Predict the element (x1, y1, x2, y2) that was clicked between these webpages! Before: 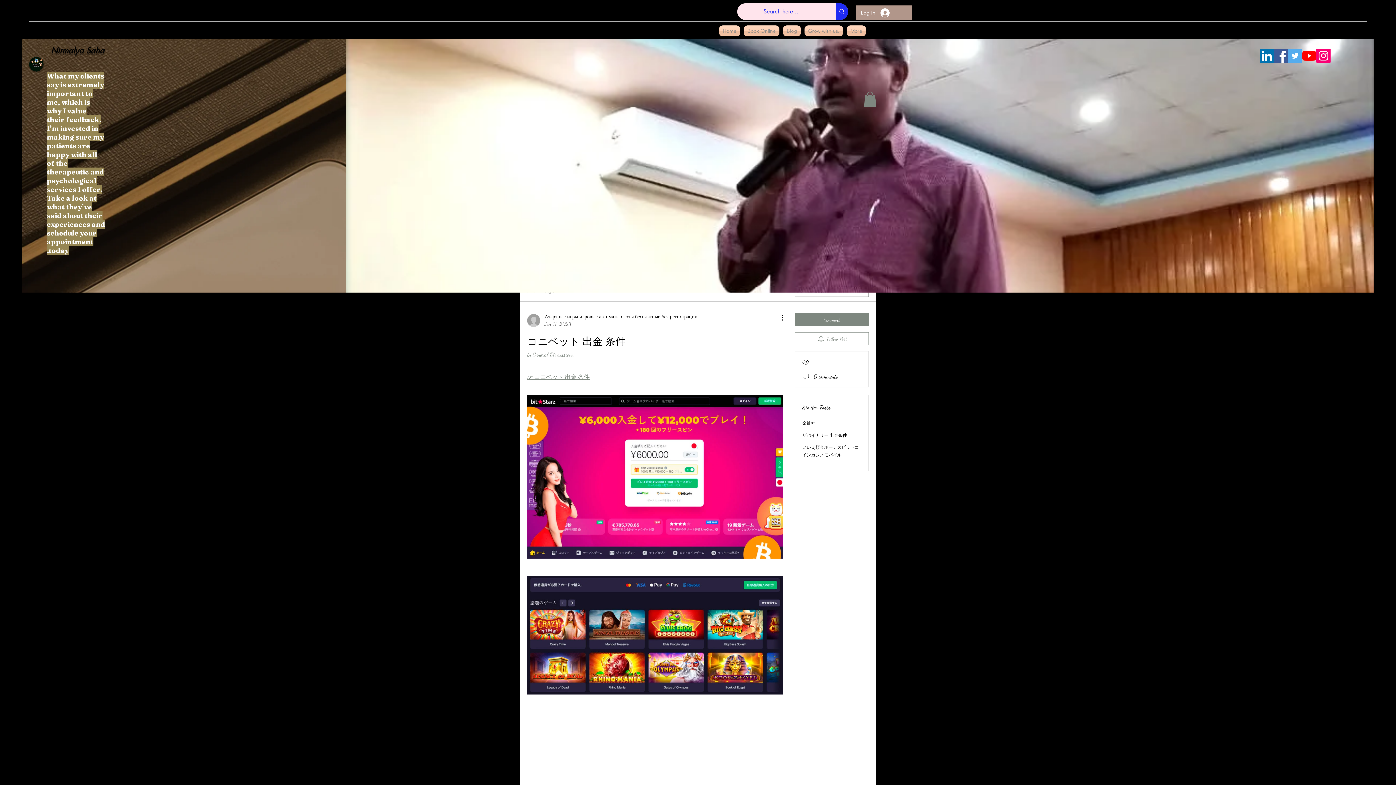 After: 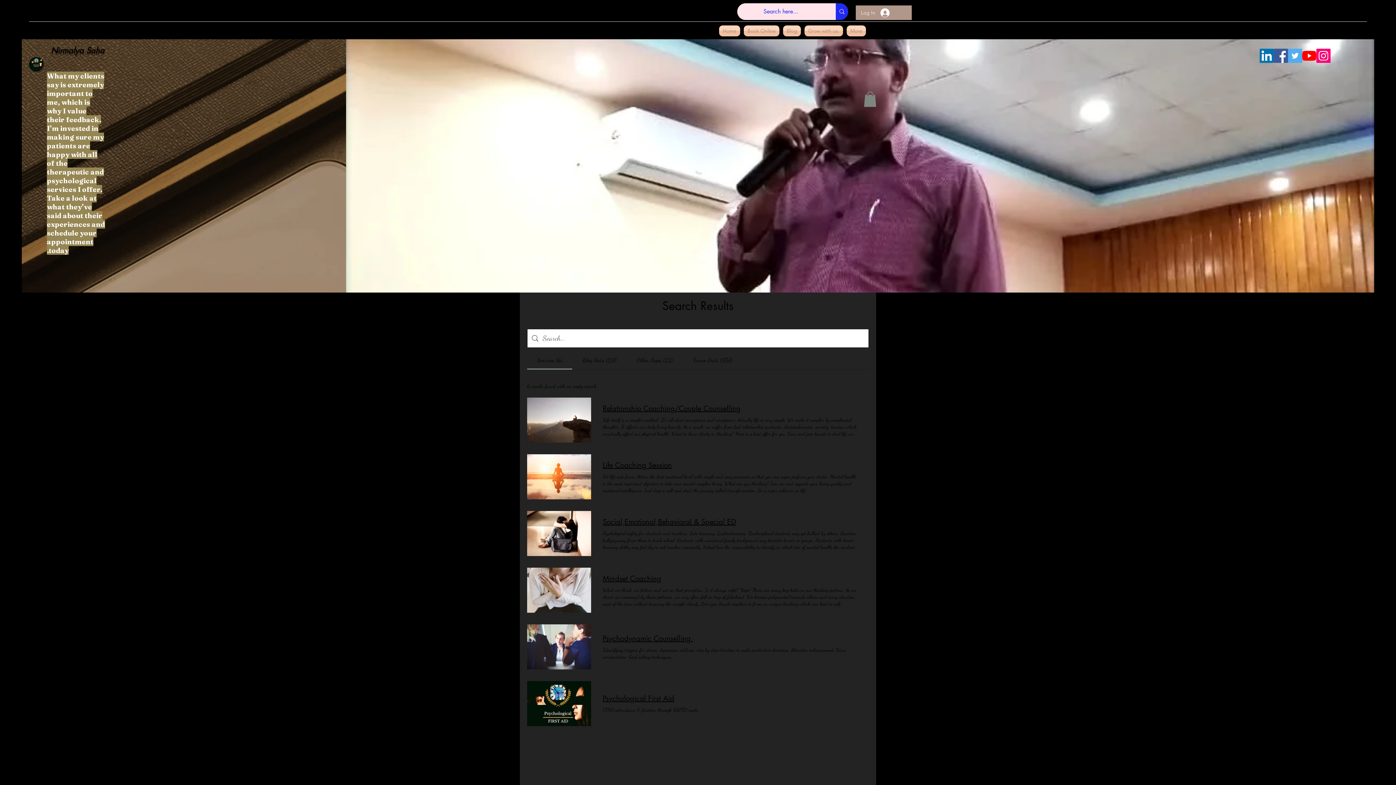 Action: bbox: (835, 3, 848, 20) label: Search here...